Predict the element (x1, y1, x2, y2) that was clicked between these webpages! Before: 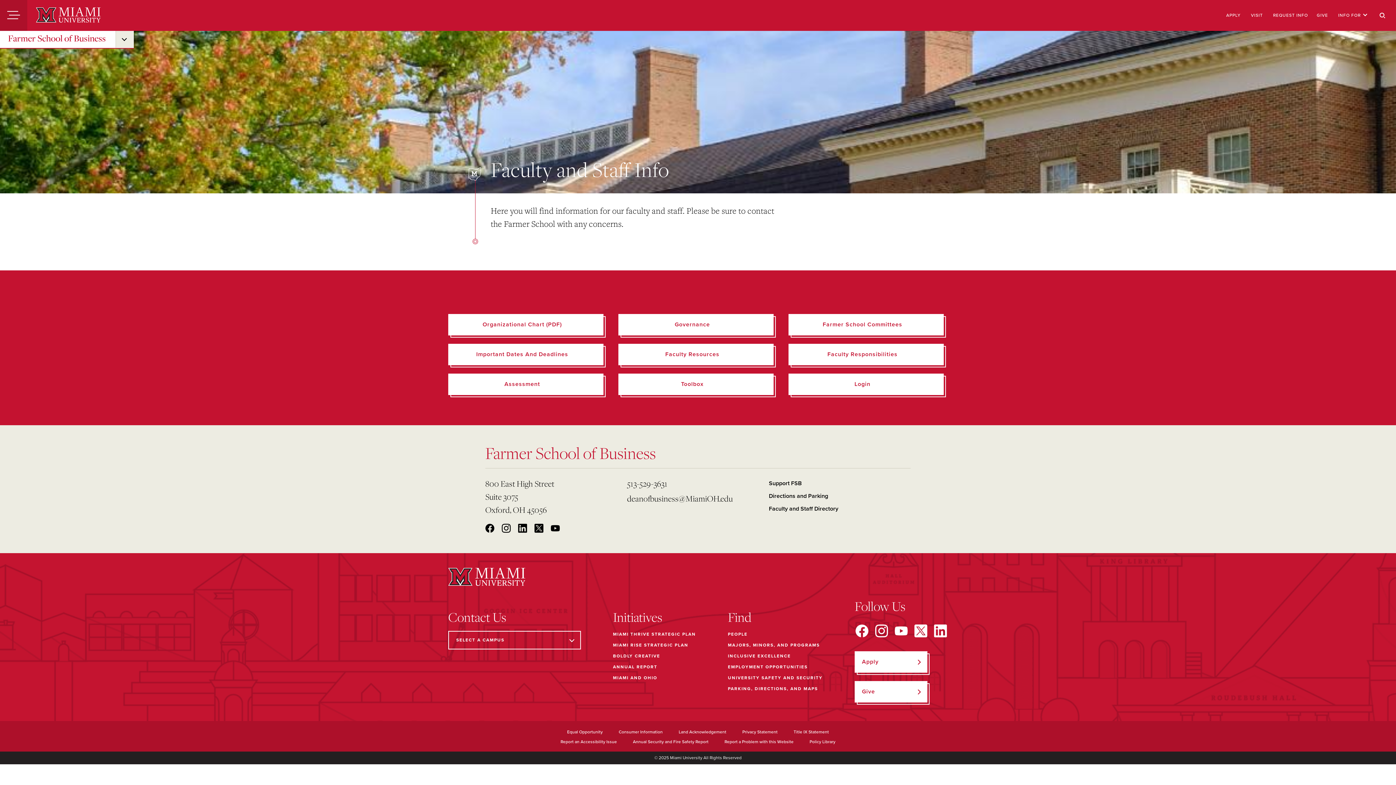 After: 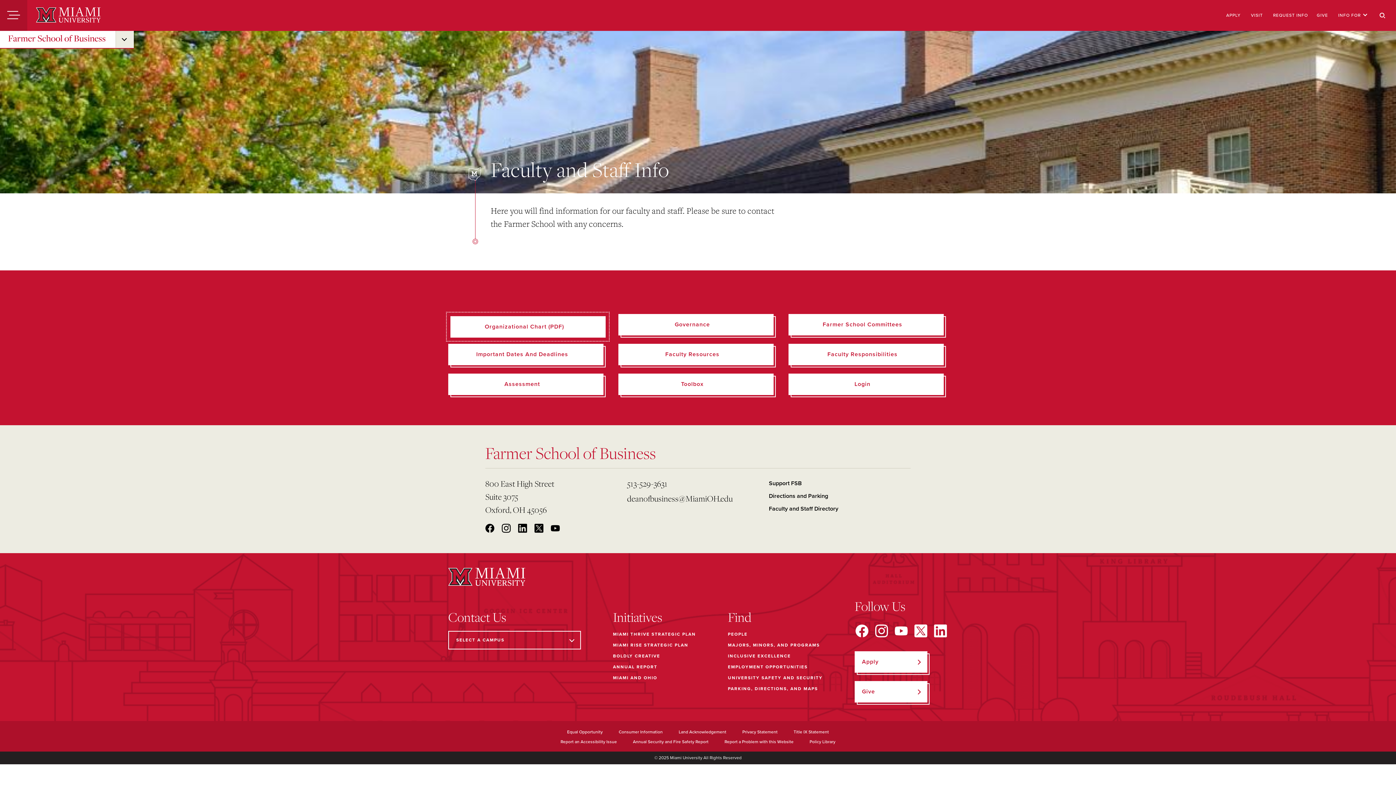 Action: bbox: (448, 314, 607, 339) label: Organizational Chart (PDF)